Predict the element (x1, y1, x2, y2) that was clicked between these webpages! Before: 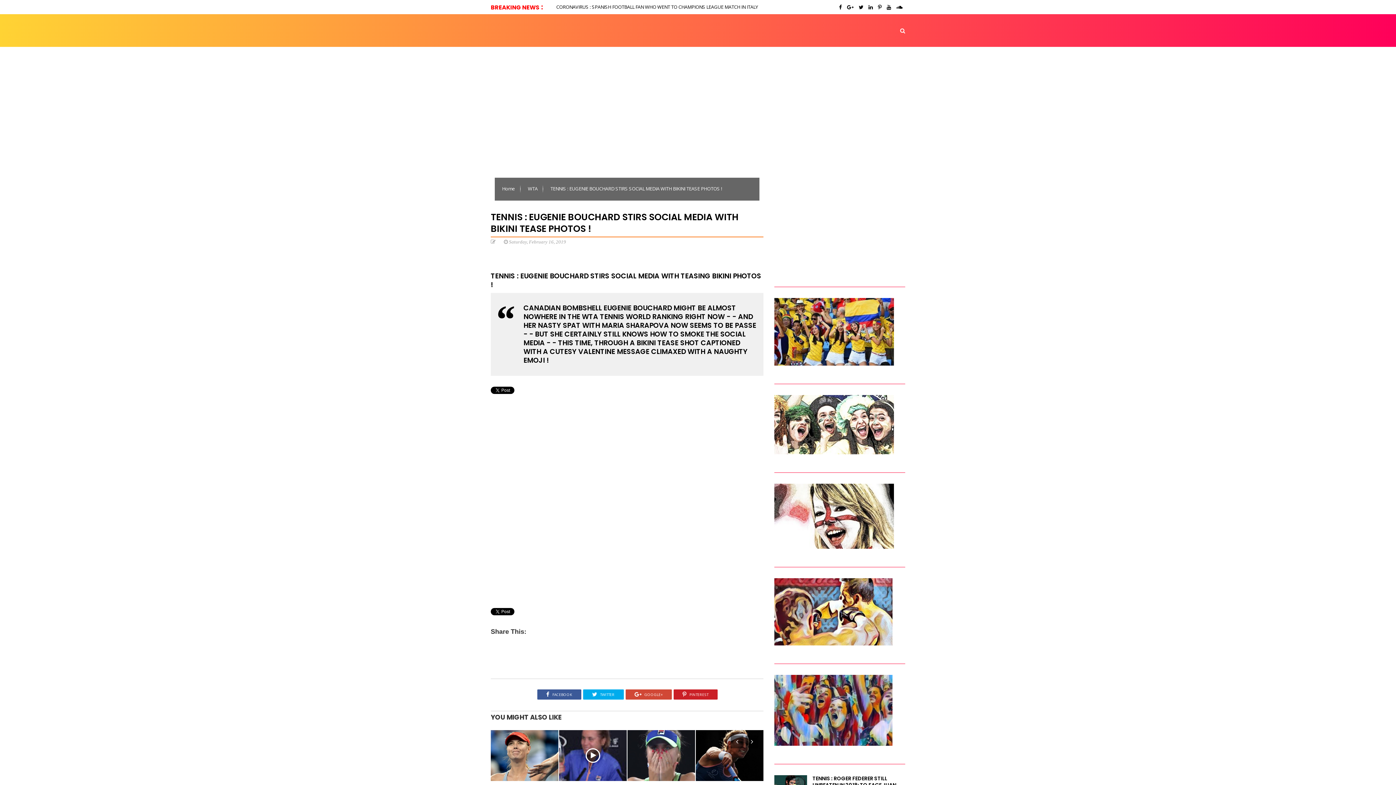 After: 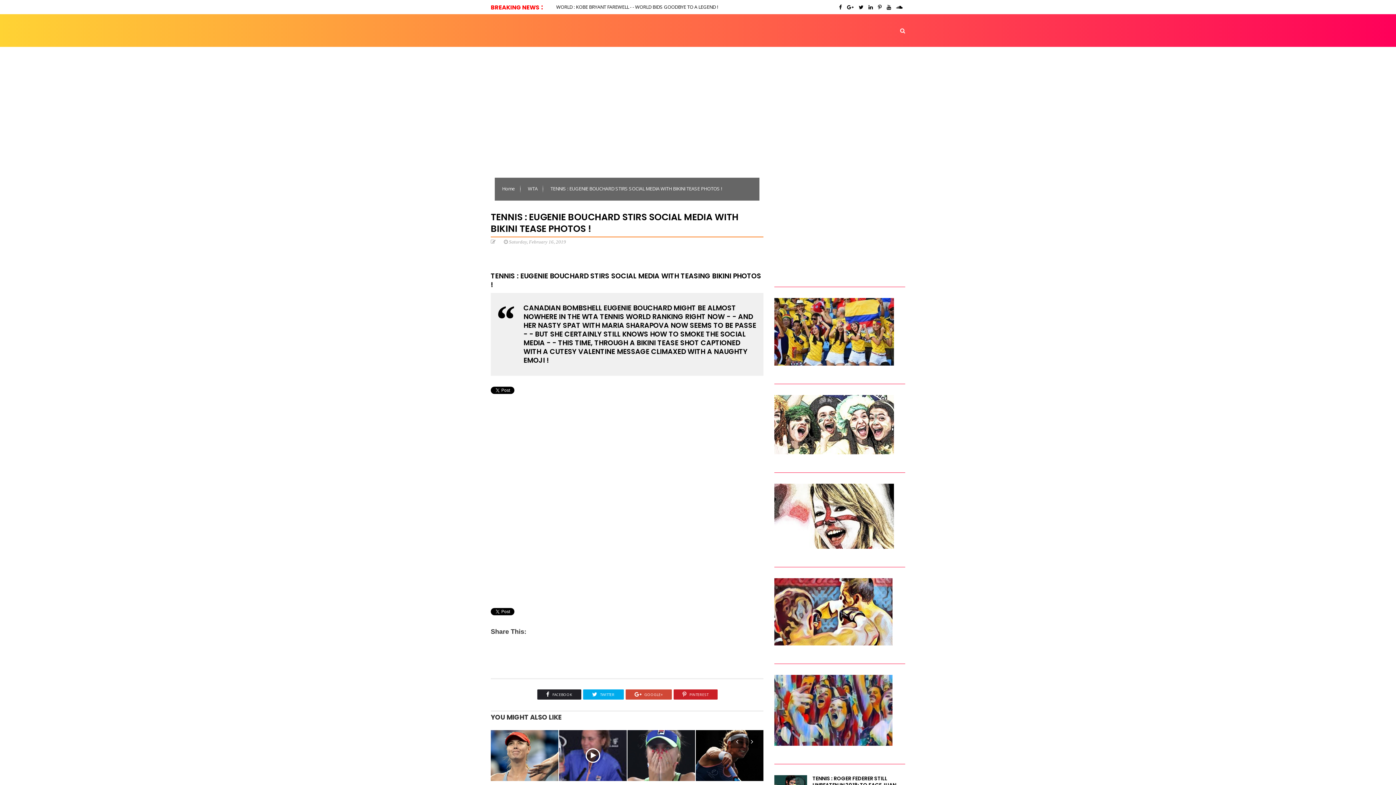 Action: label:  FACEBOOK bbox: (537, 689, 581, 700)